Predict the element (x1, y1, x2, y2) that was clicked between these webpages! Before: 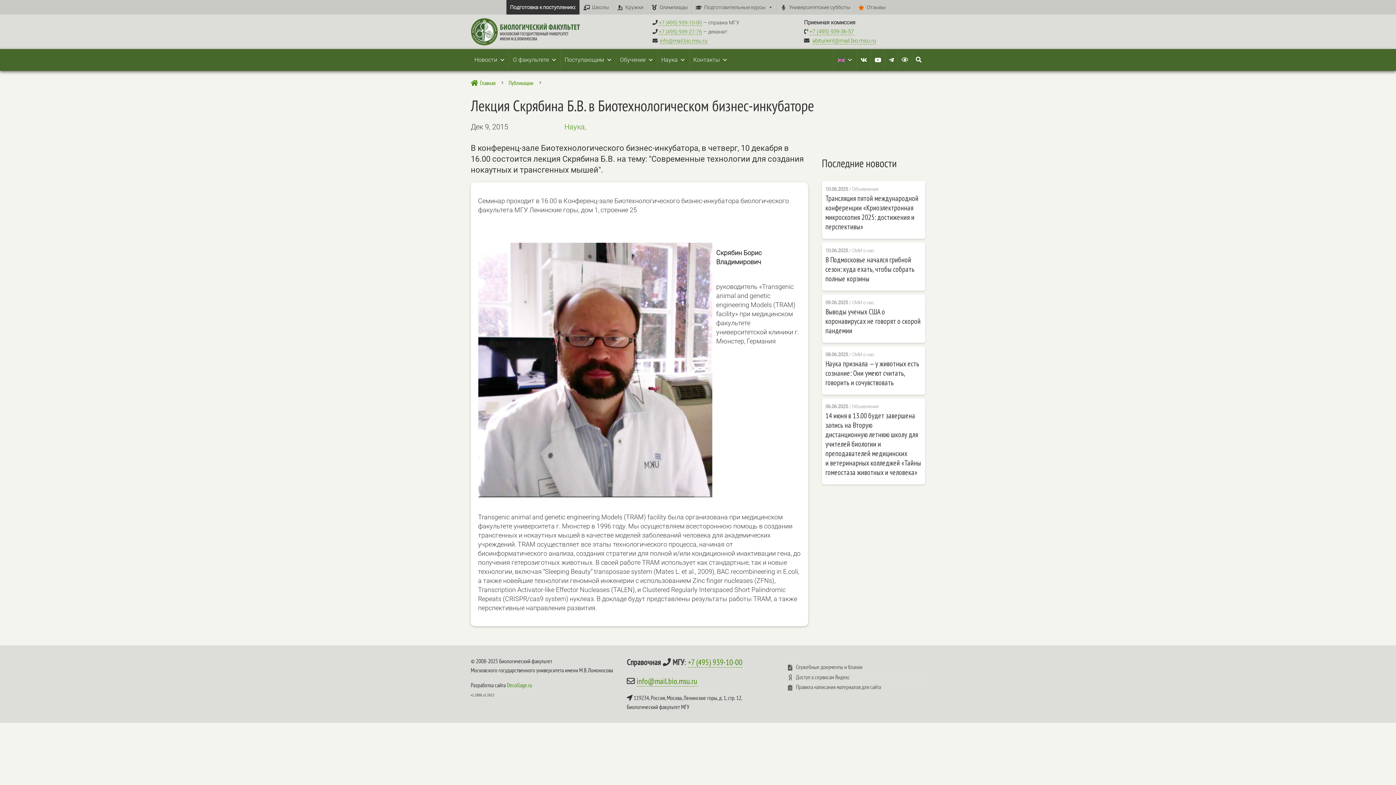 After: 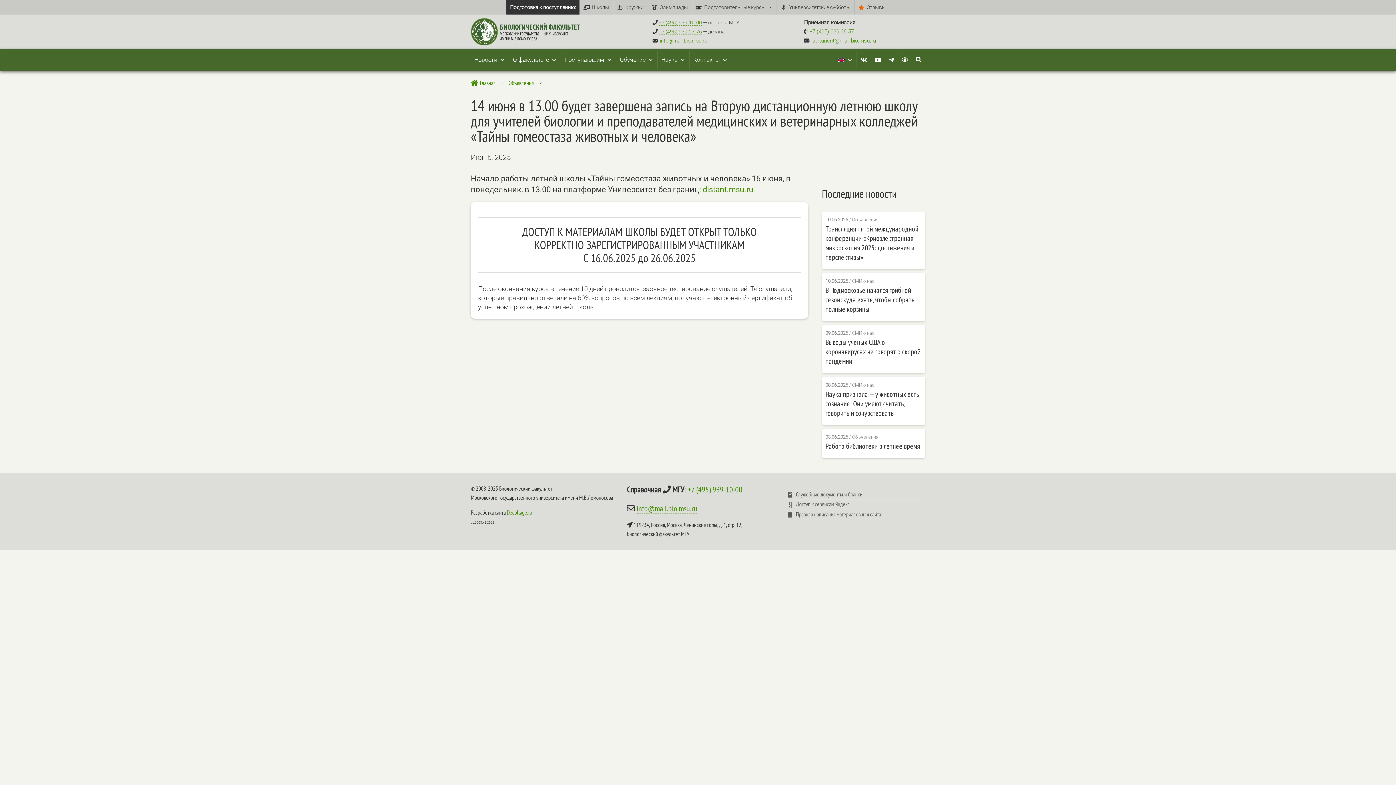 Action: bbox: (825, 411, 921, 477) label: 14 июня в 13.00 будет завершена запись на Вторую дистанционную летнюю школу для учителей биологии и преподавателей медицинских и ветеринарных колледжей «Тайны гомеостаза животных и человека»